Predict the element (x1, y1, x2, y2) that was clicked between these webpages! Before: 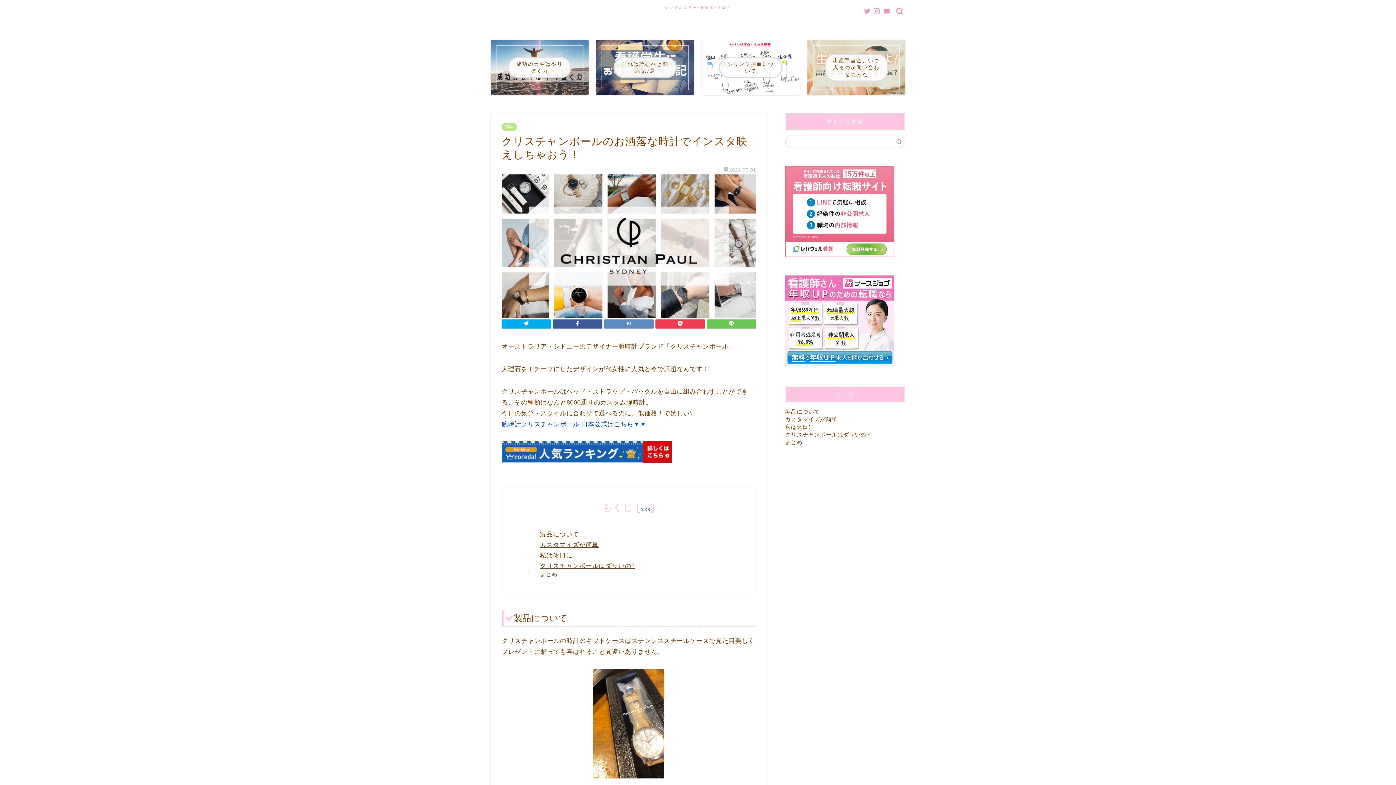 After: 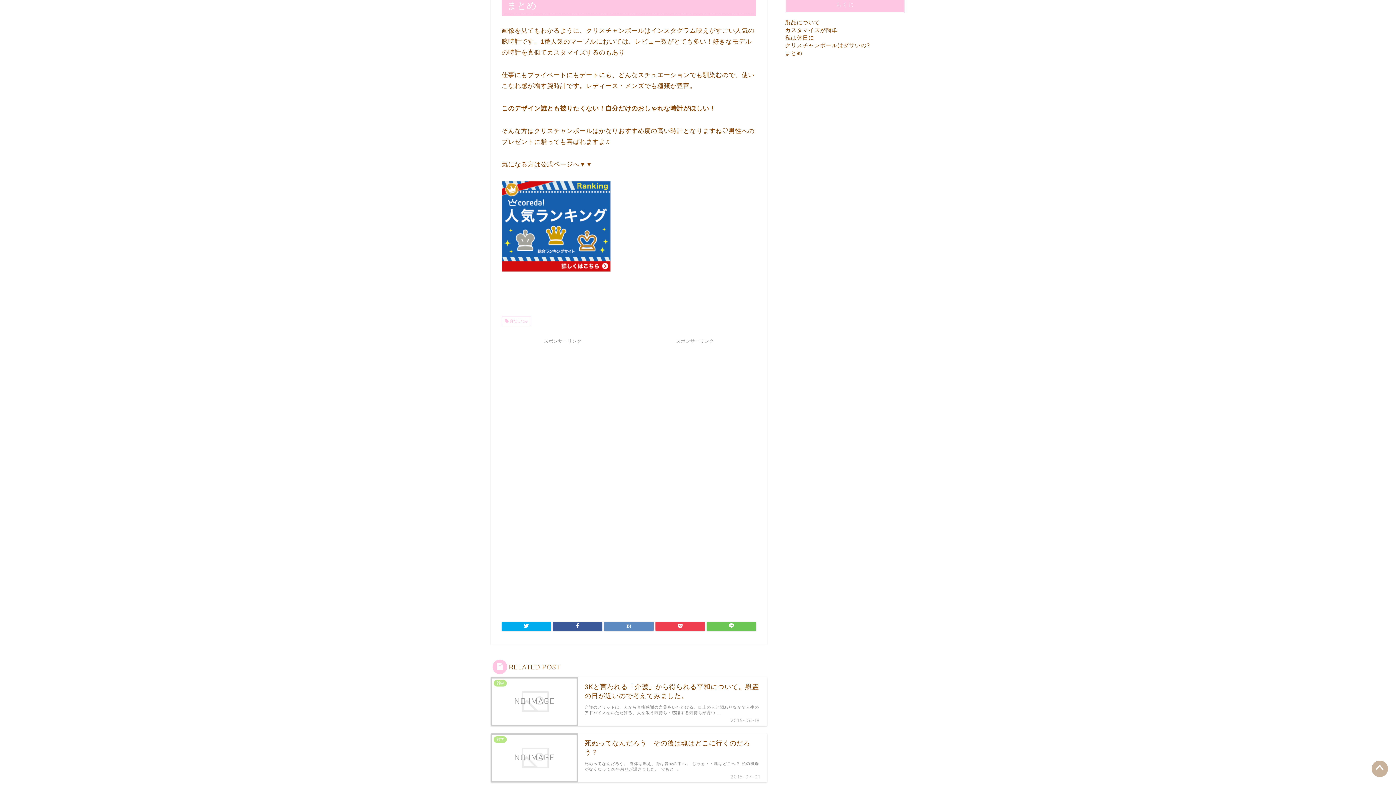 Action: bbox: (540, 570, 734, 578) label: まとめ